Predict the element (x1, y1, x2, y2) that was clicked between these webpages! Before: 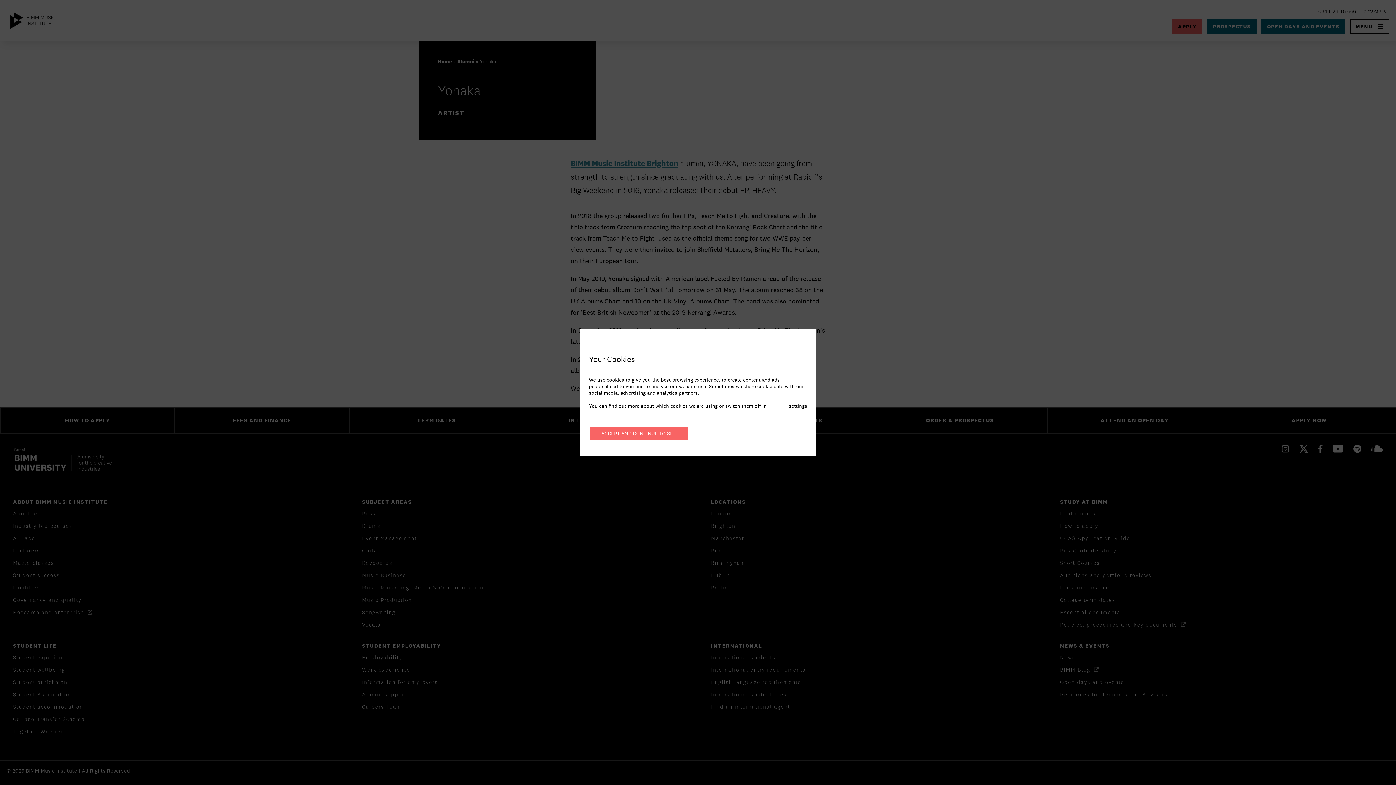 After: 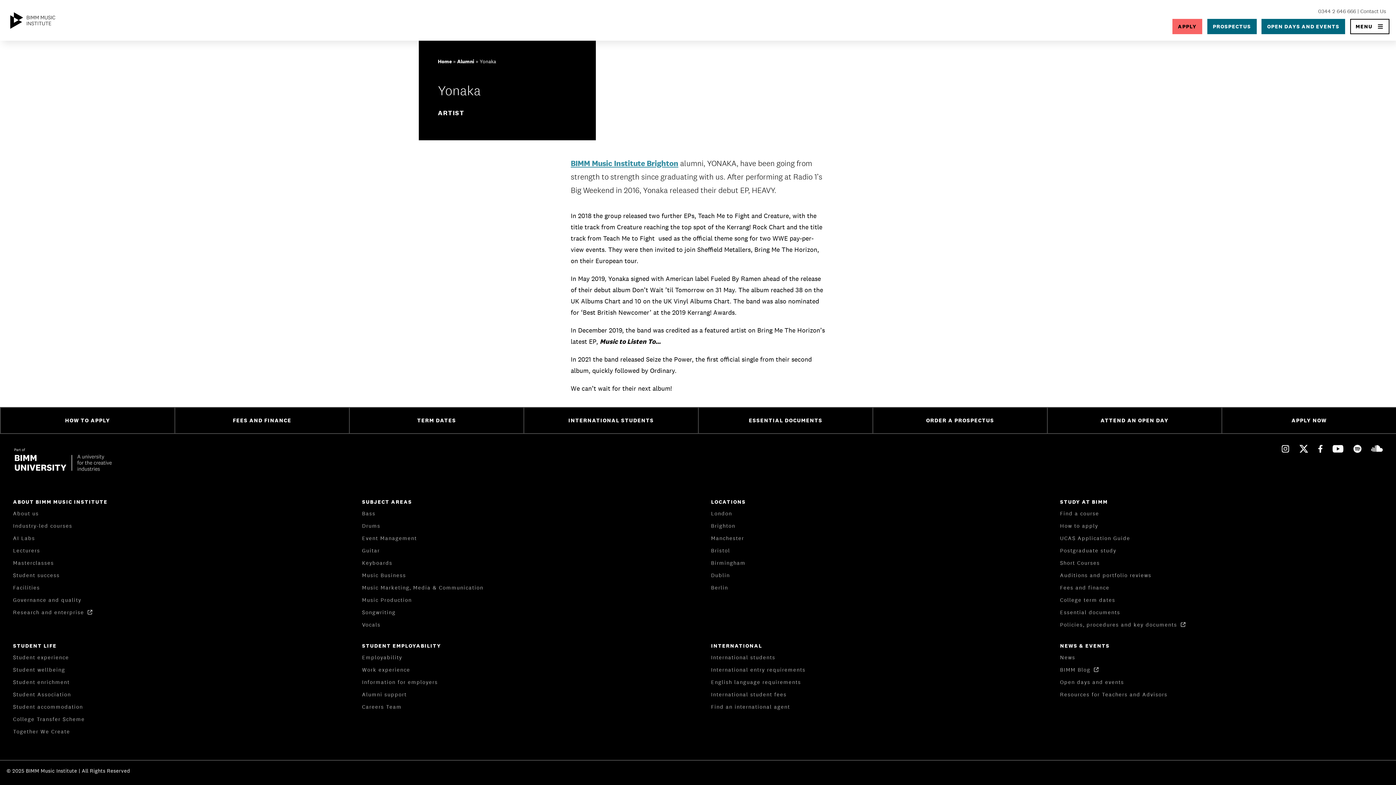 Action: label: ACCEPT AND CONTINUE TO SITE bbox: (590, 427, 688, 440)